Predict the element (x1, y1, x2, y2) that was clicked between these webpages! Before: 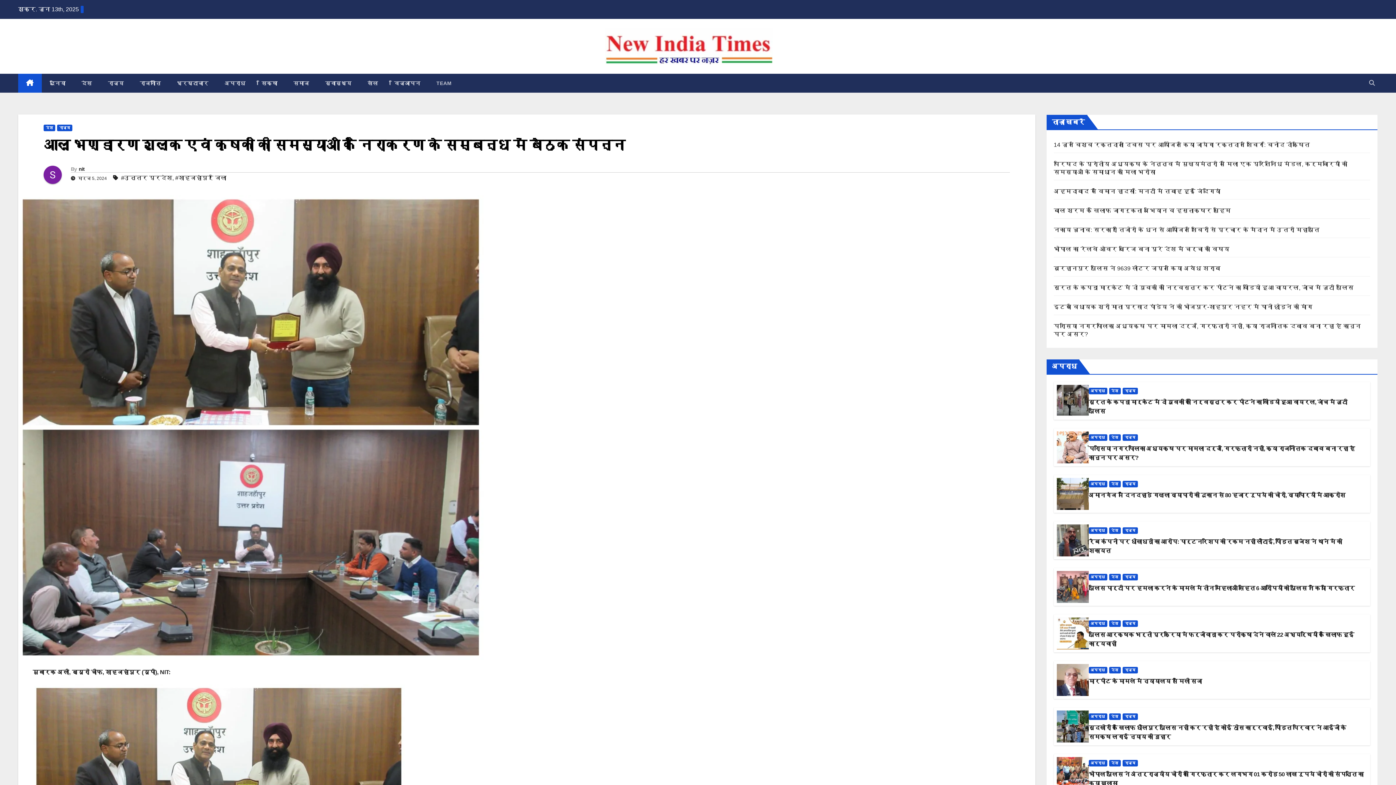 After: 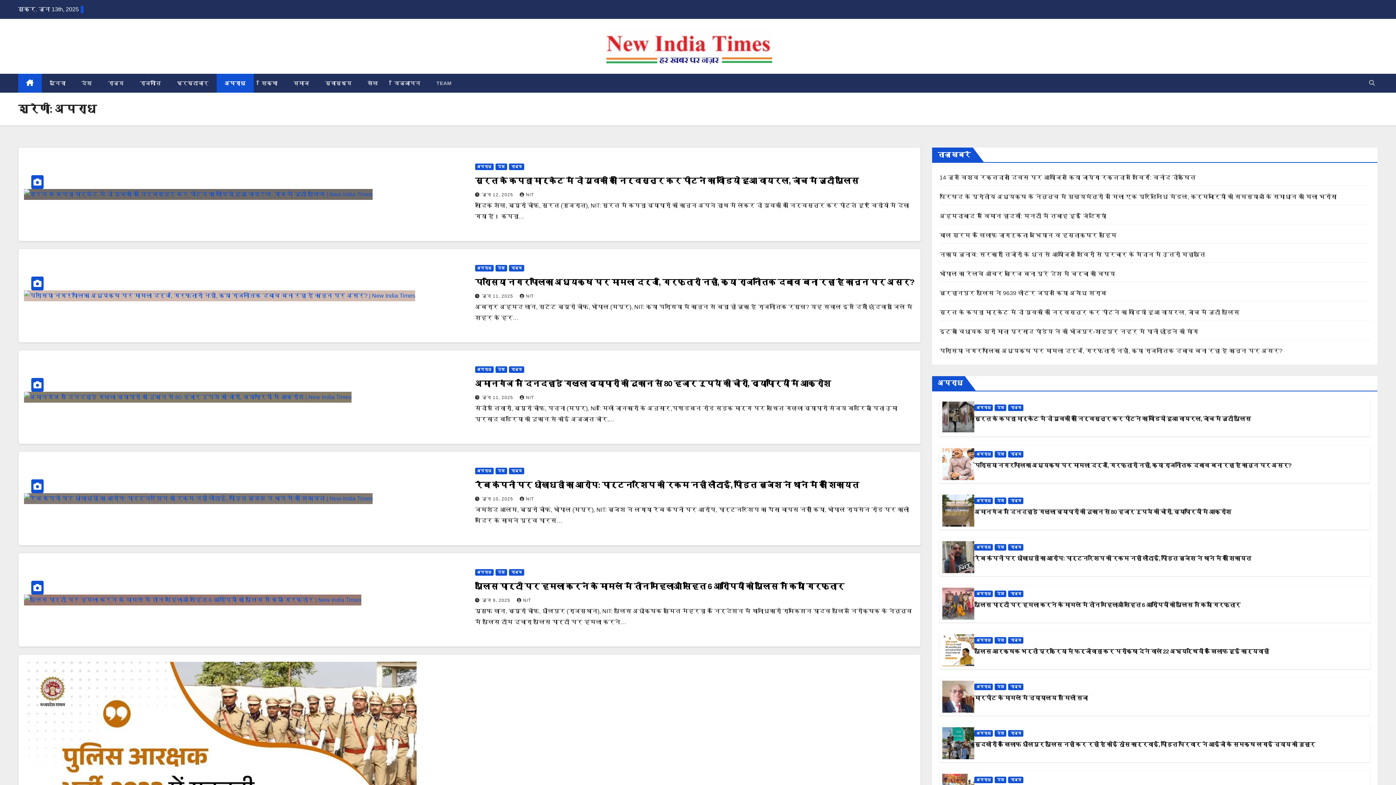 Action: label: अपराध bbox: (1088, 388, 1107, 394)